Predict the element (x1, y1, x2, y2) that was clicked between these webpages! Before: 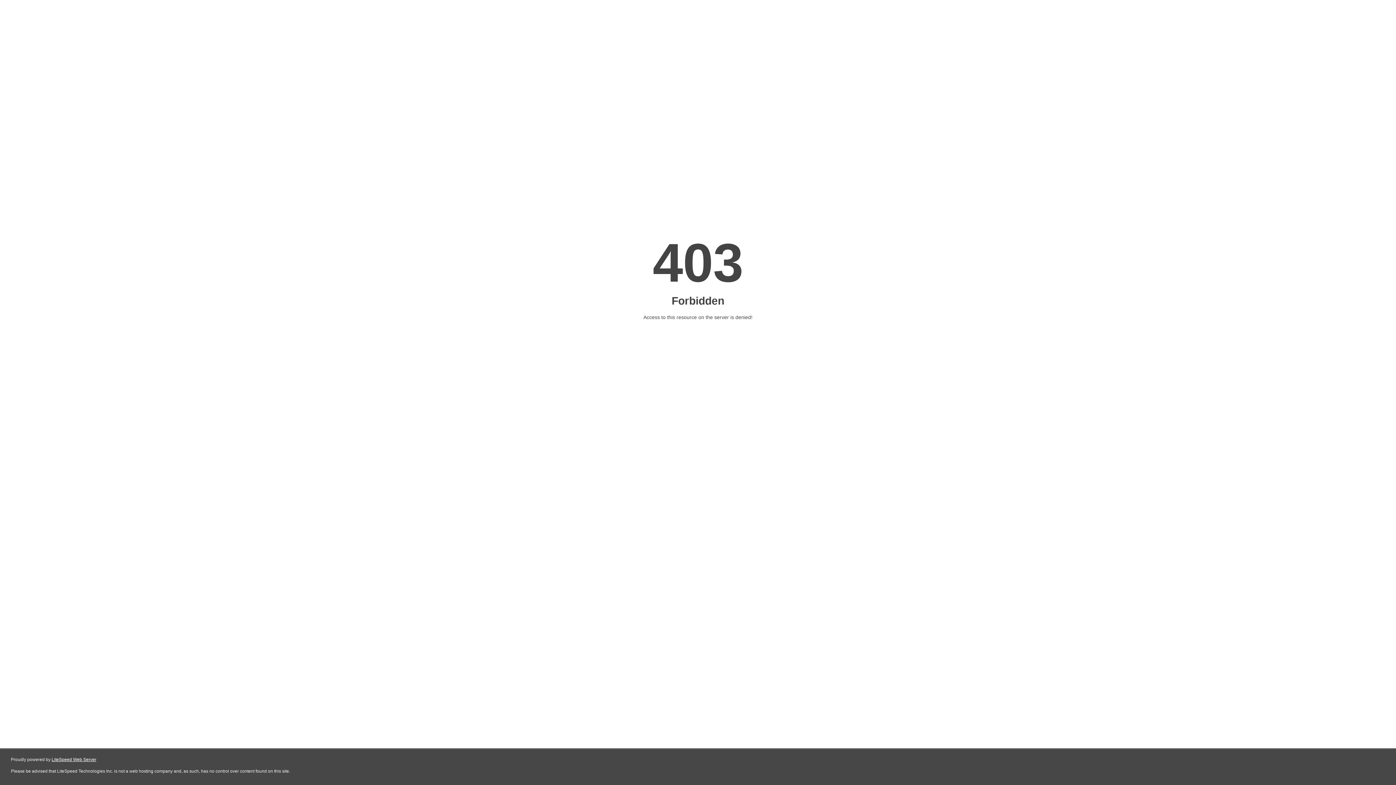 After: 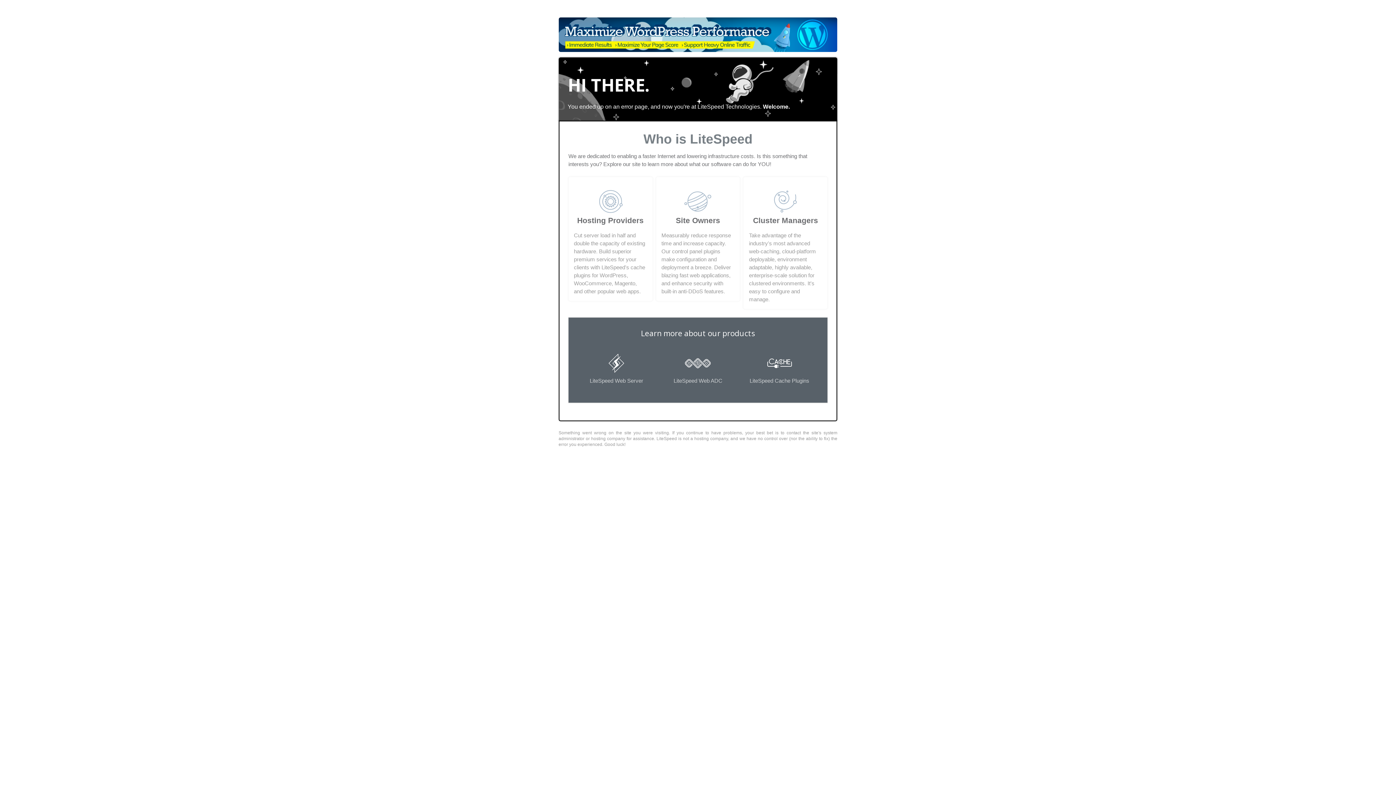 Action: label: LiteSpeed Web Server bbox: (51, 757, 96, 762)